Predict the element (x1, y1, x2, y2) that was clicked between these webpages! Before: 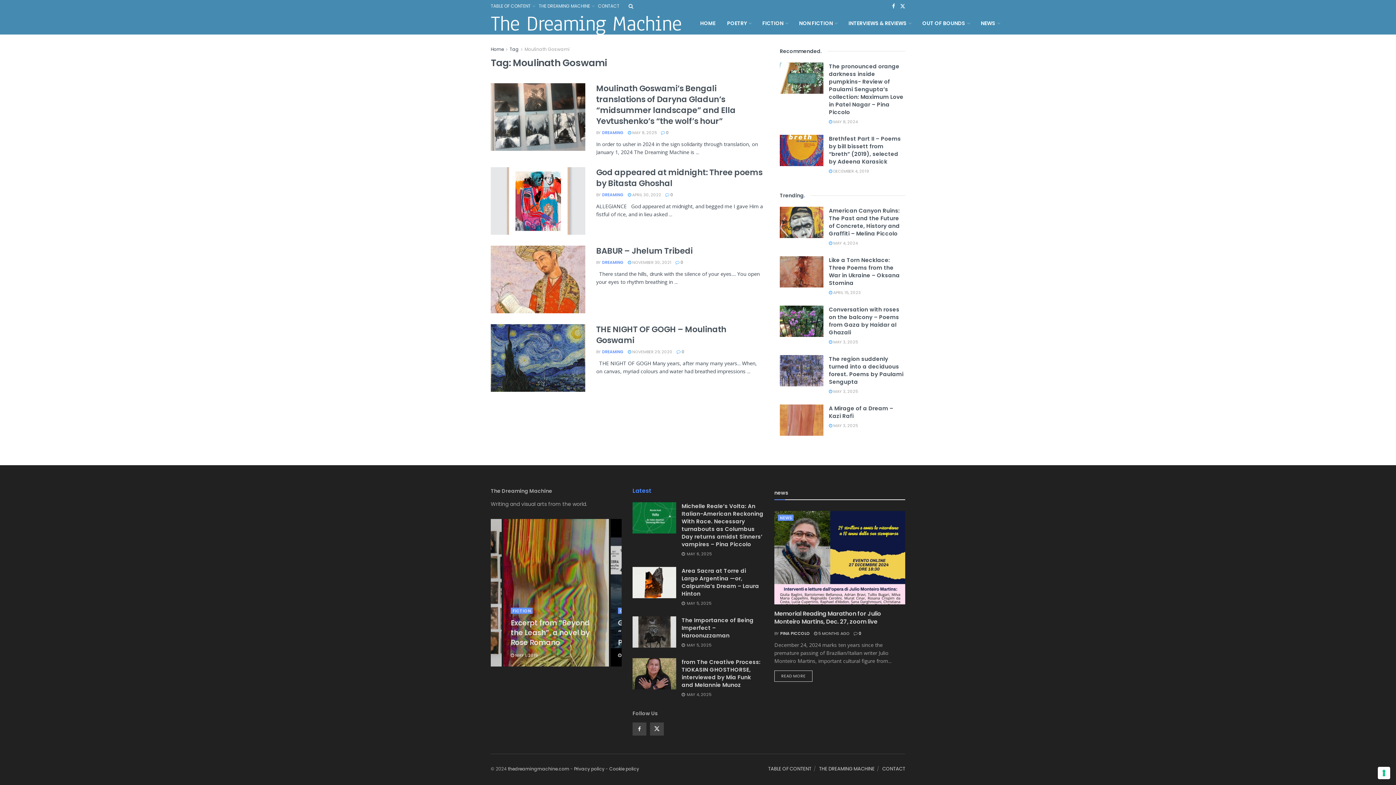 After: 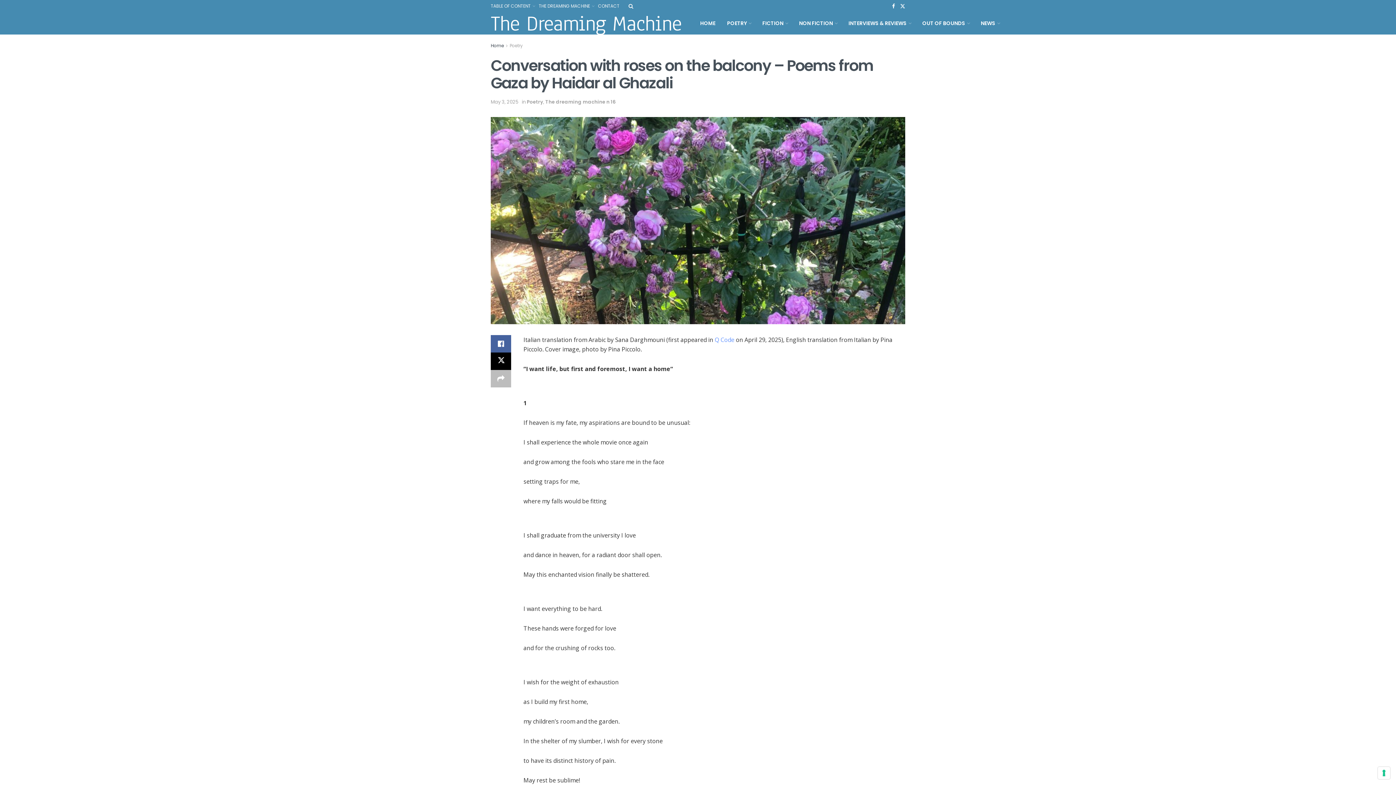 Action: bbox: (829, 339, 858, 345) label:  MAY 3, 2025